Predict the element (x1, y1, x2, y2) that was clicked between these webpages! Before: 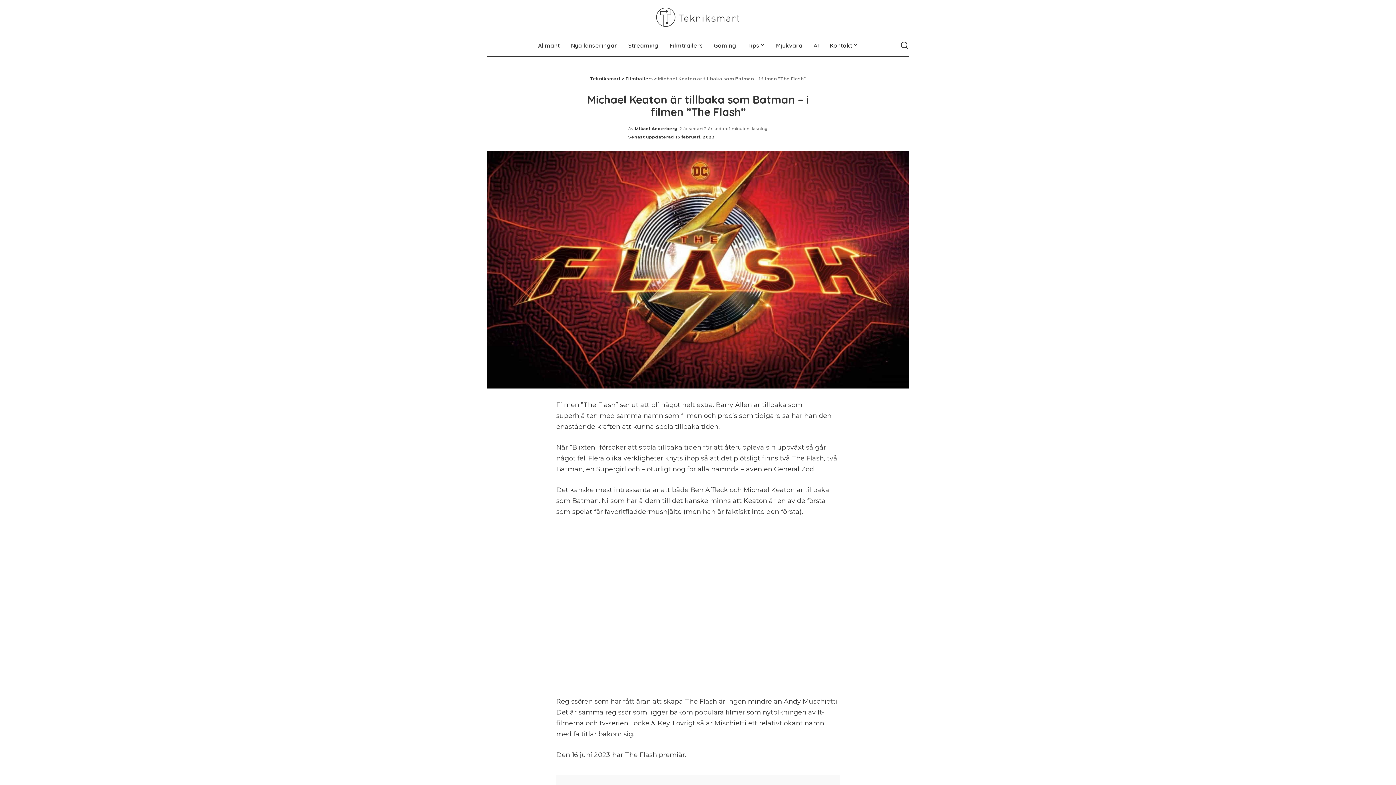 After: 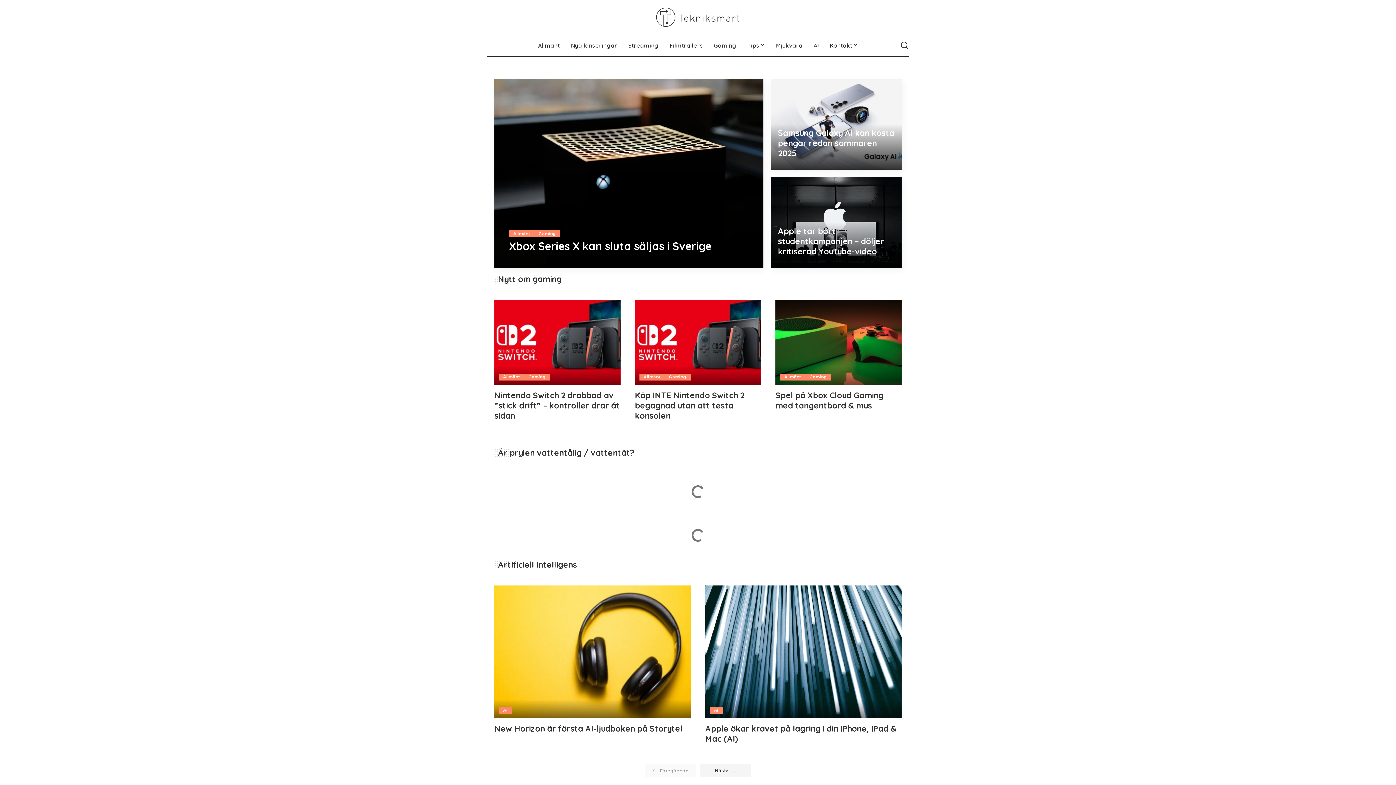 Action: label: Mikael Anderberg bbox: (634, 125, 677, 132)